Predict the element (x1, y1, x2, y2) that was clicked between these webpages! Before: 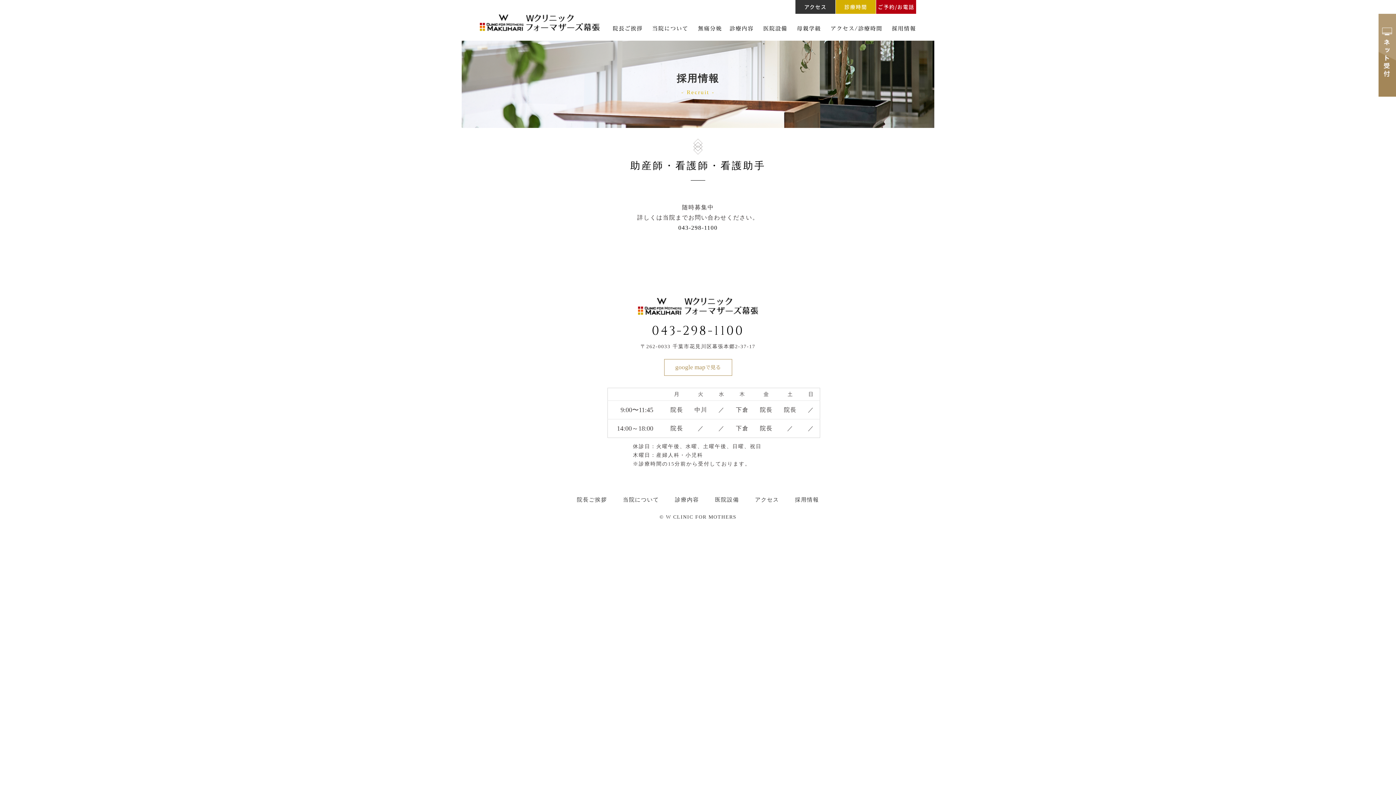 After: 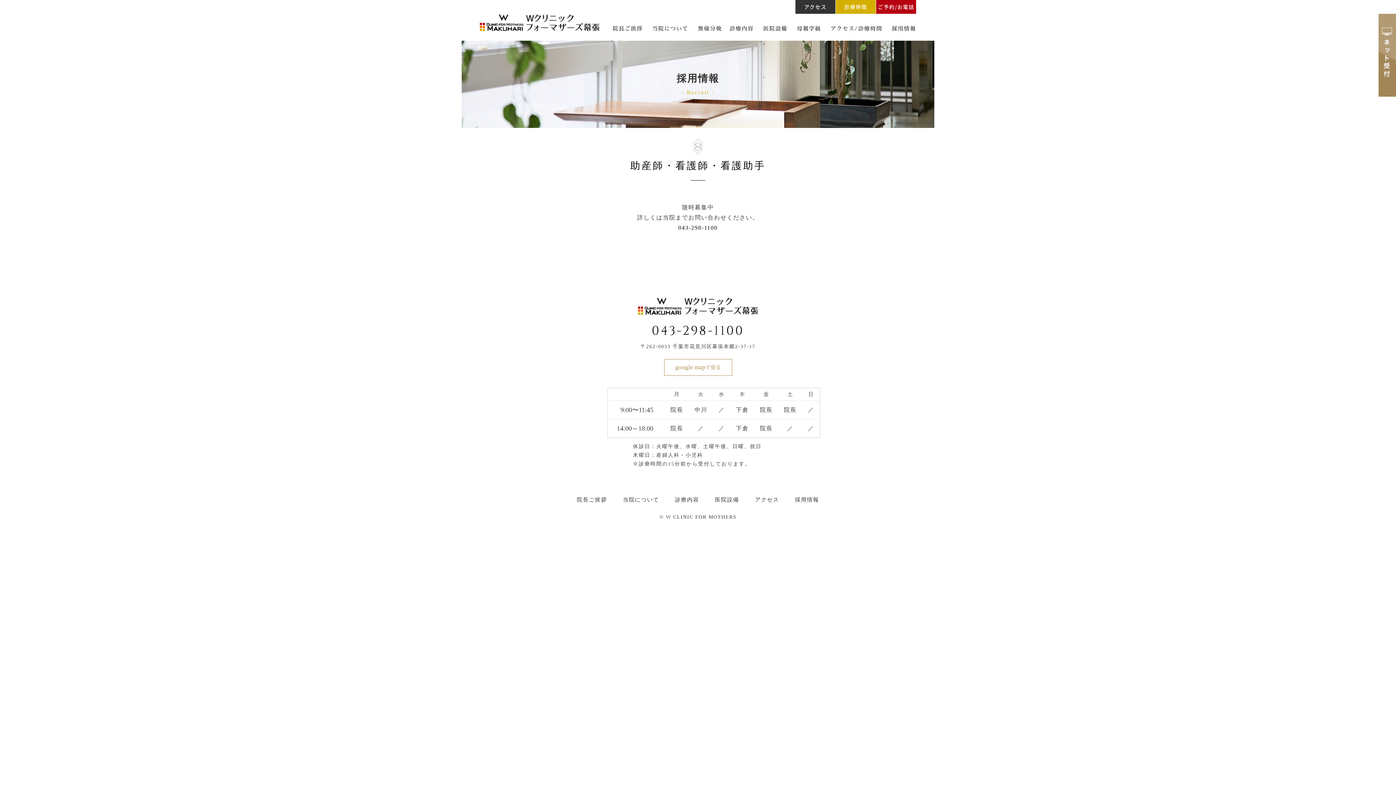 Action: label: 診療時間 bbox: (836, 0, 876, 13)